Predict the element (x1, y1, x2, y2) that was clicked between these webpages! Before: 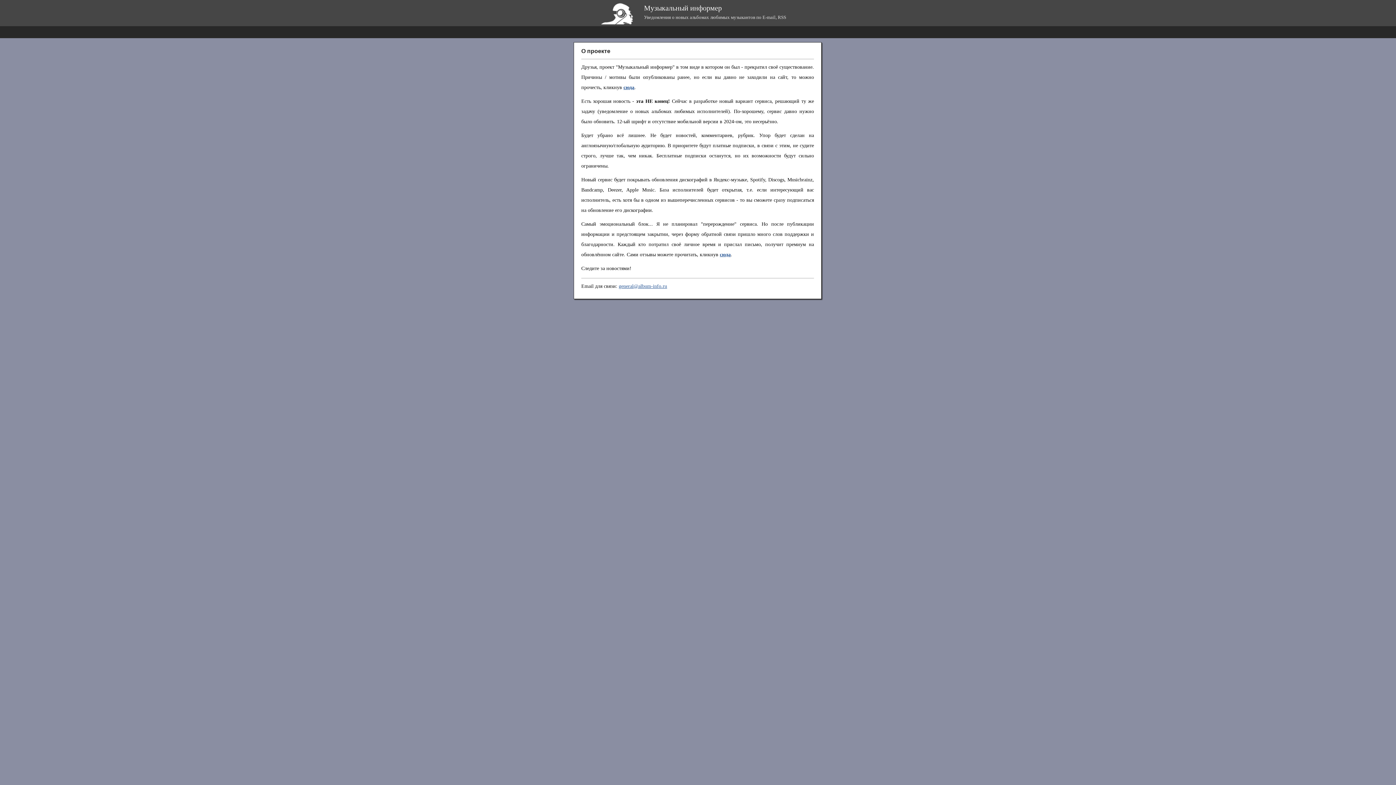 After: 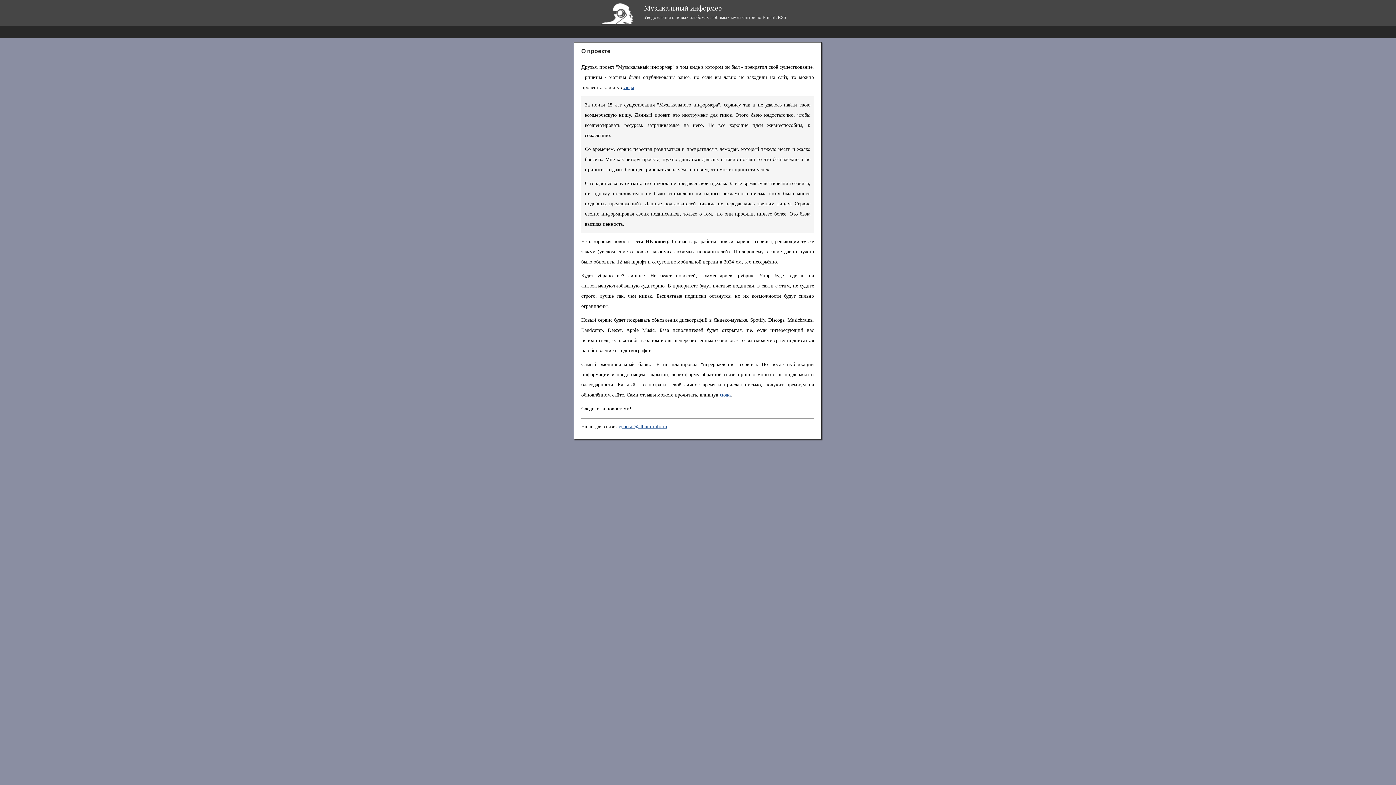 Action: label: сюда bbox: (623, 84, 634, 90)